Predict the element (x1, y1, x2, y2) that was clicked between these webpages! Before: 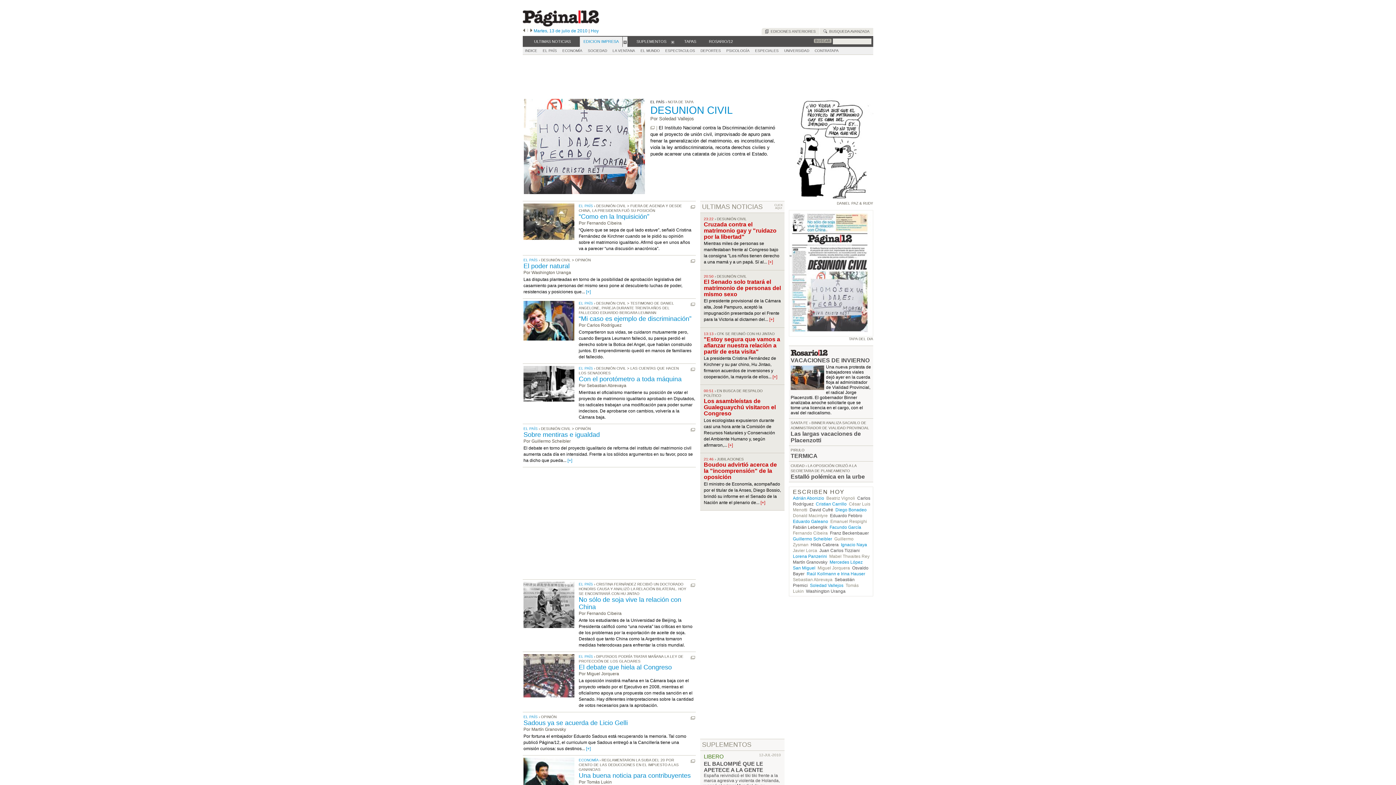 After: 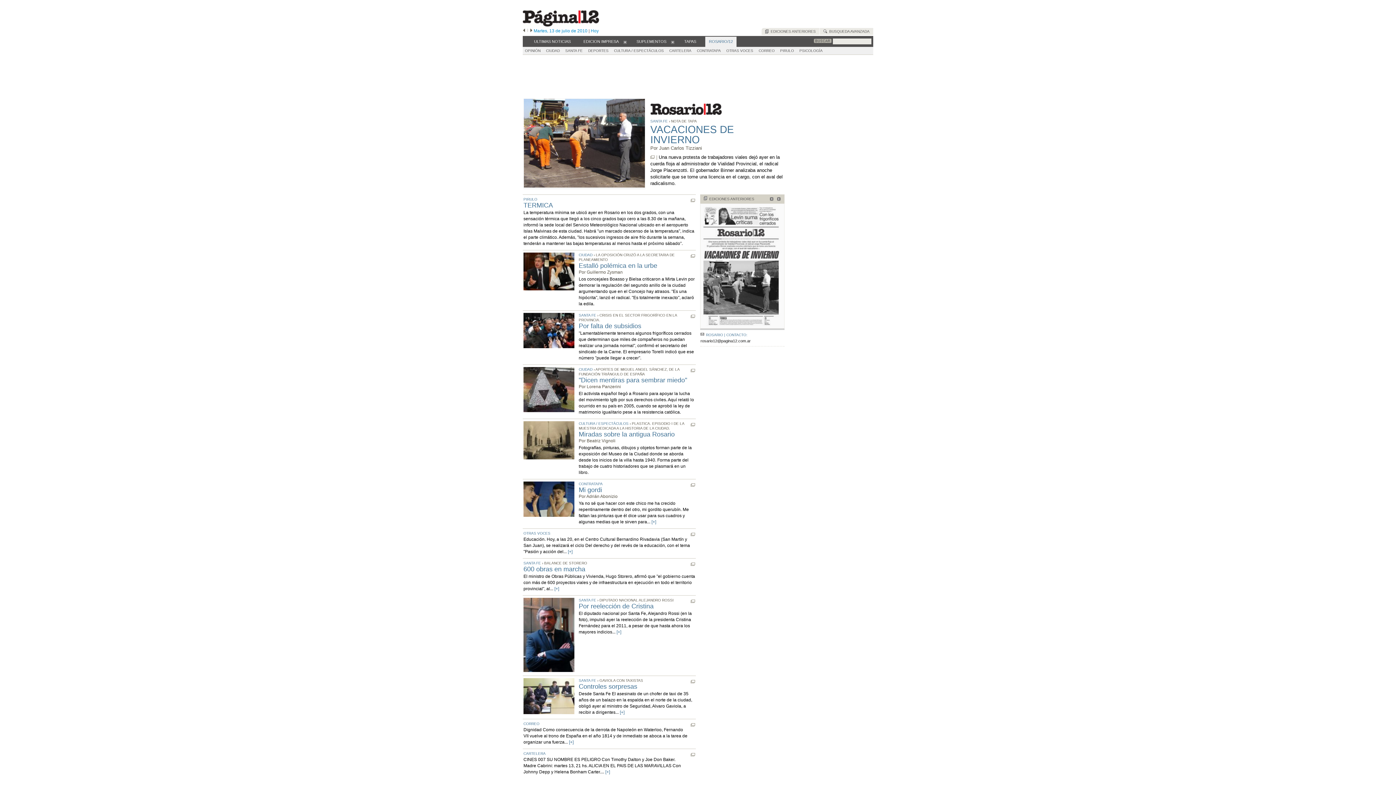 Action: bbox: (705, 36, 736, 46) label: ROSARIO/12